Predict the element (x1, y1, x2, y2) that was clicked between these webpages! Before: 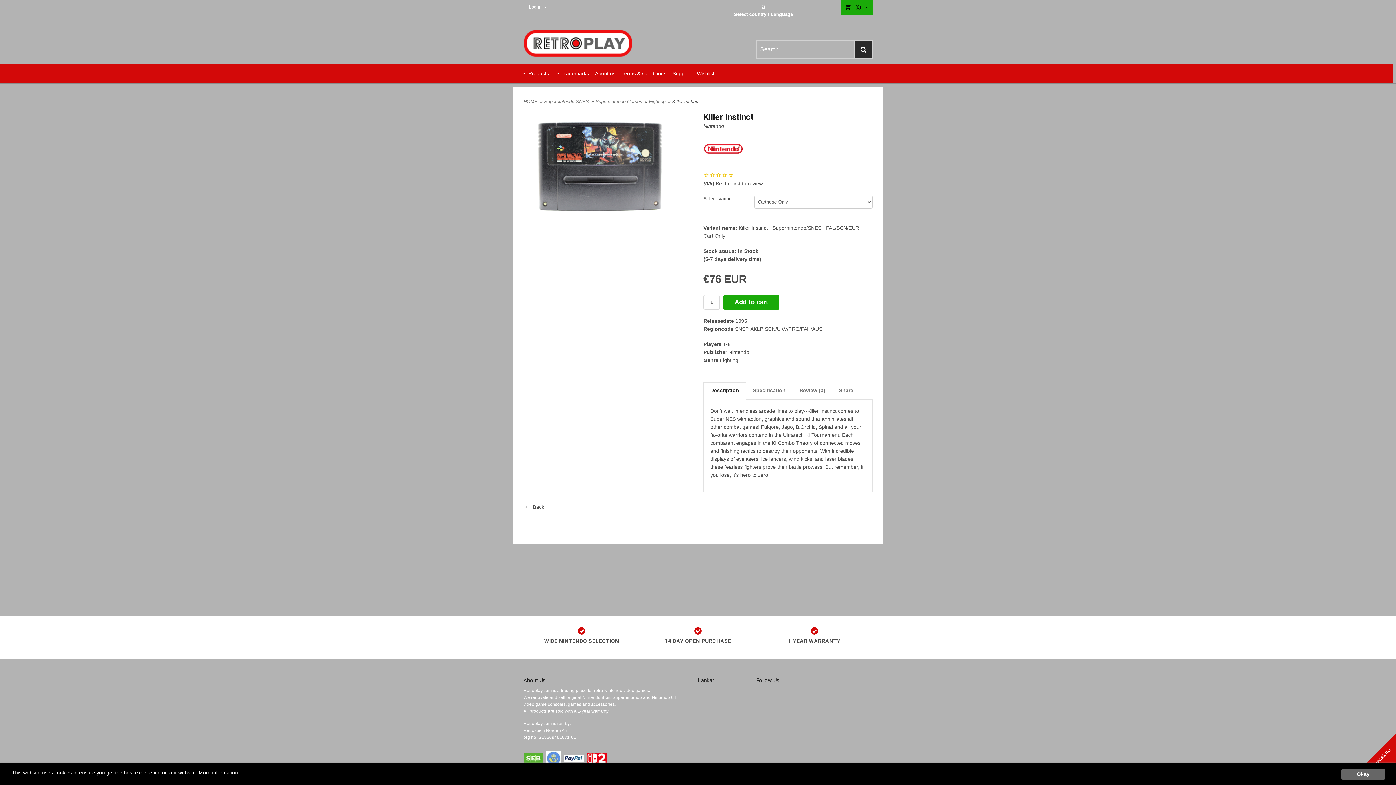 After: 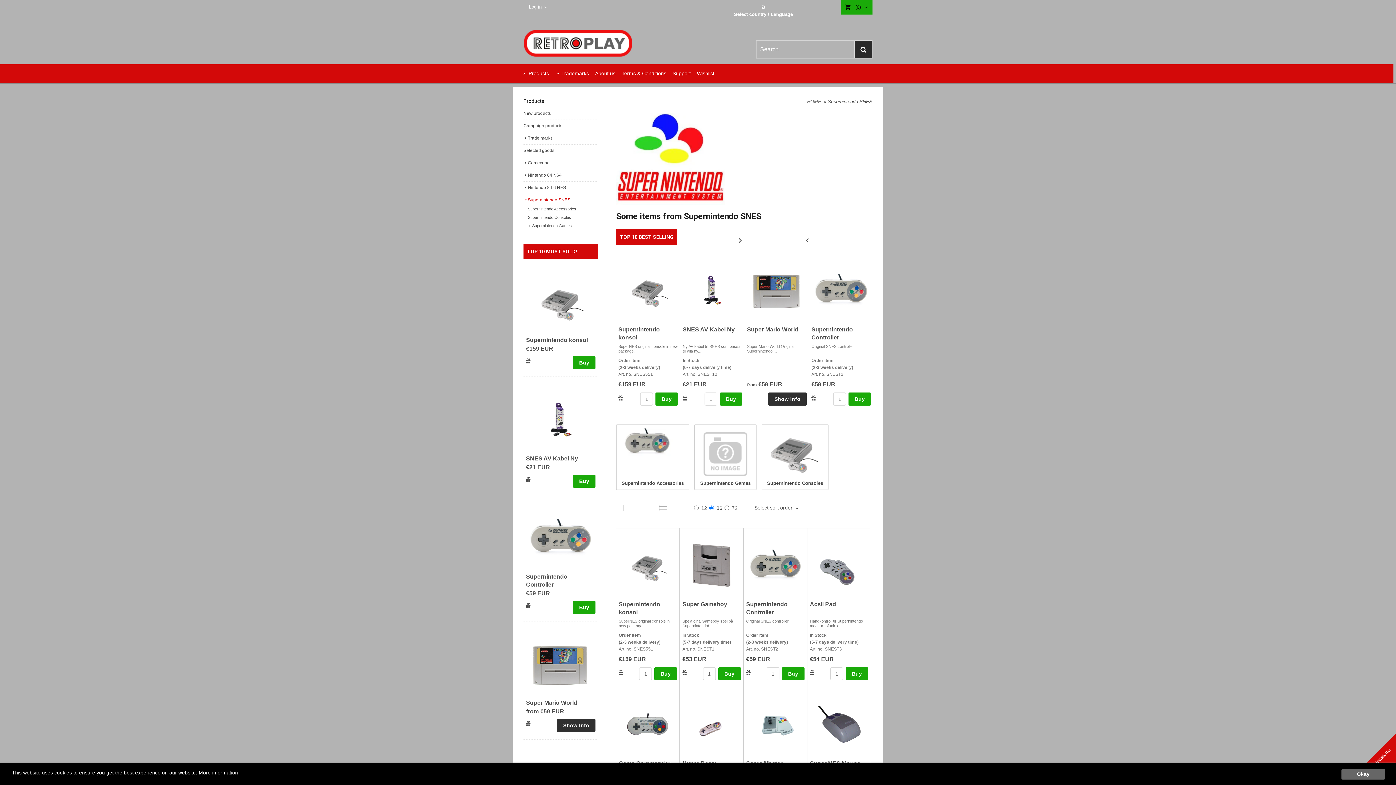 Action: bbox: (544, 98, 590, 104) label: Supernintendo SNES 